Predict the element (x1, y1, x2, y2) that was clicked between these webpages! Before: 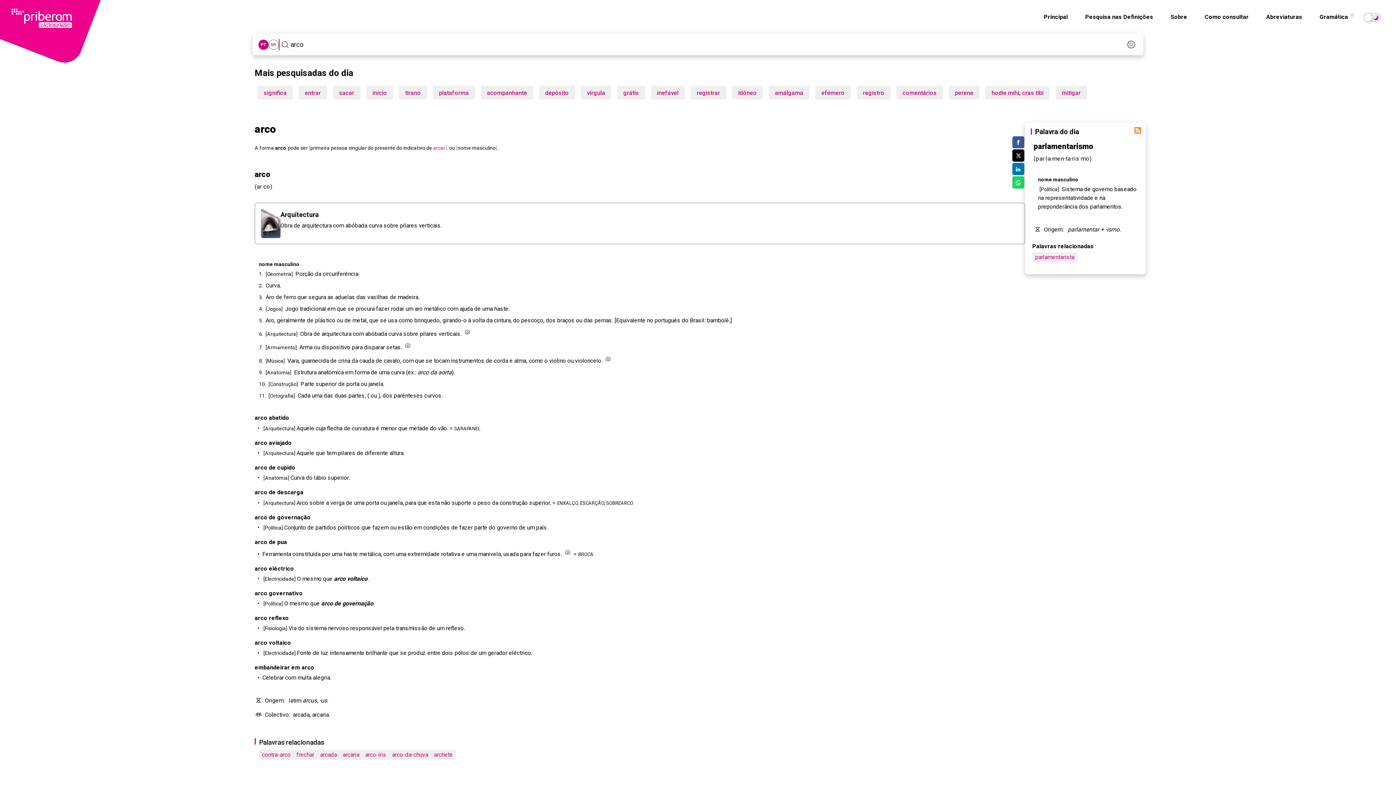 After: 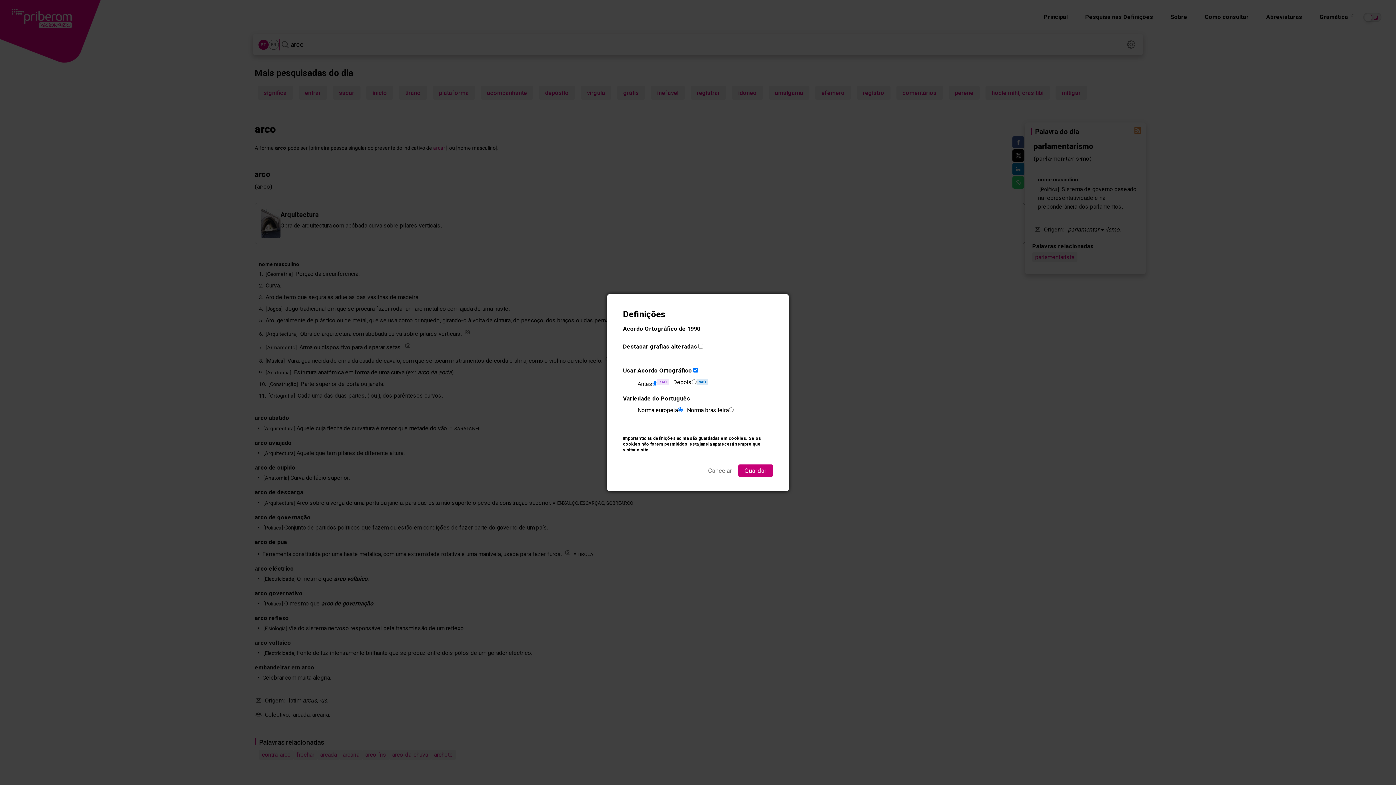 Action: bbox: (1125, 38, 1137, 50)